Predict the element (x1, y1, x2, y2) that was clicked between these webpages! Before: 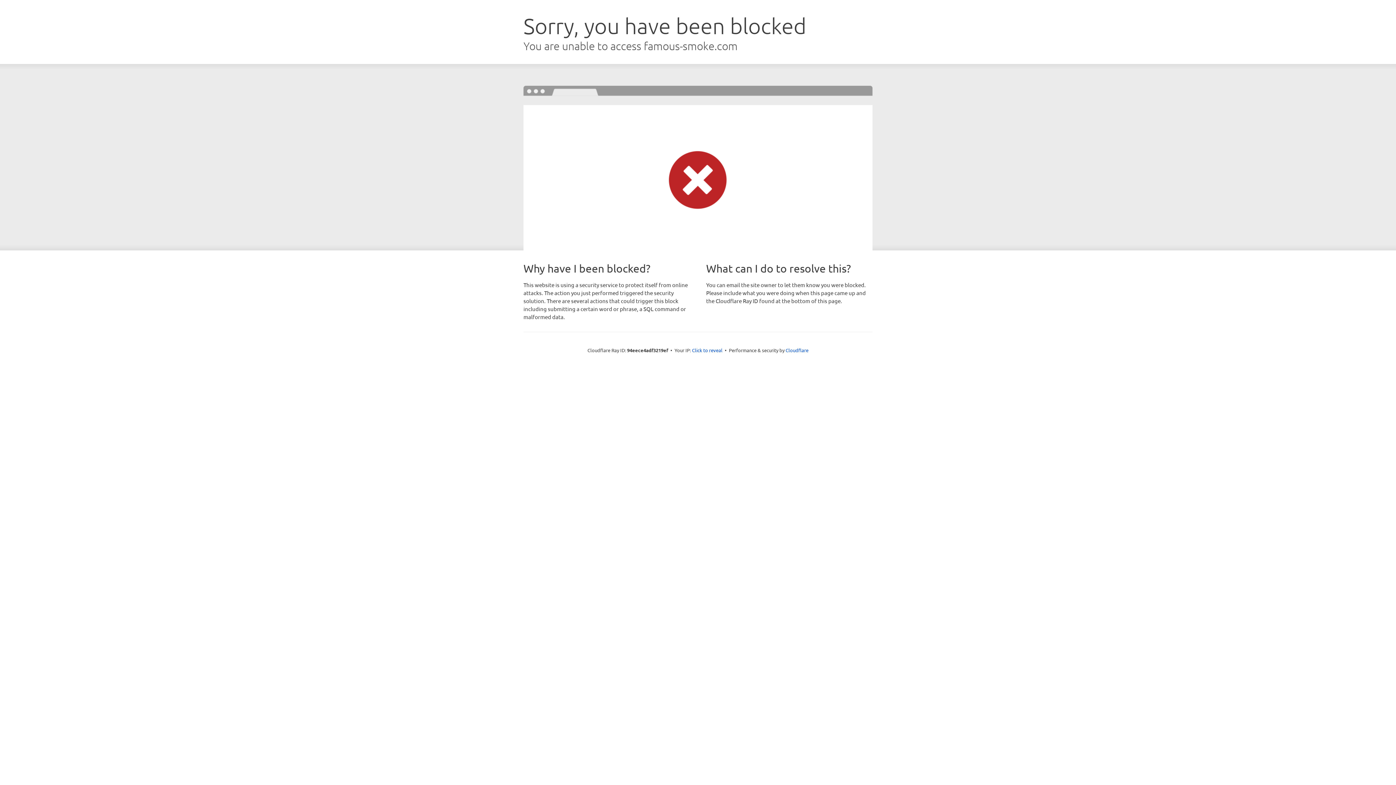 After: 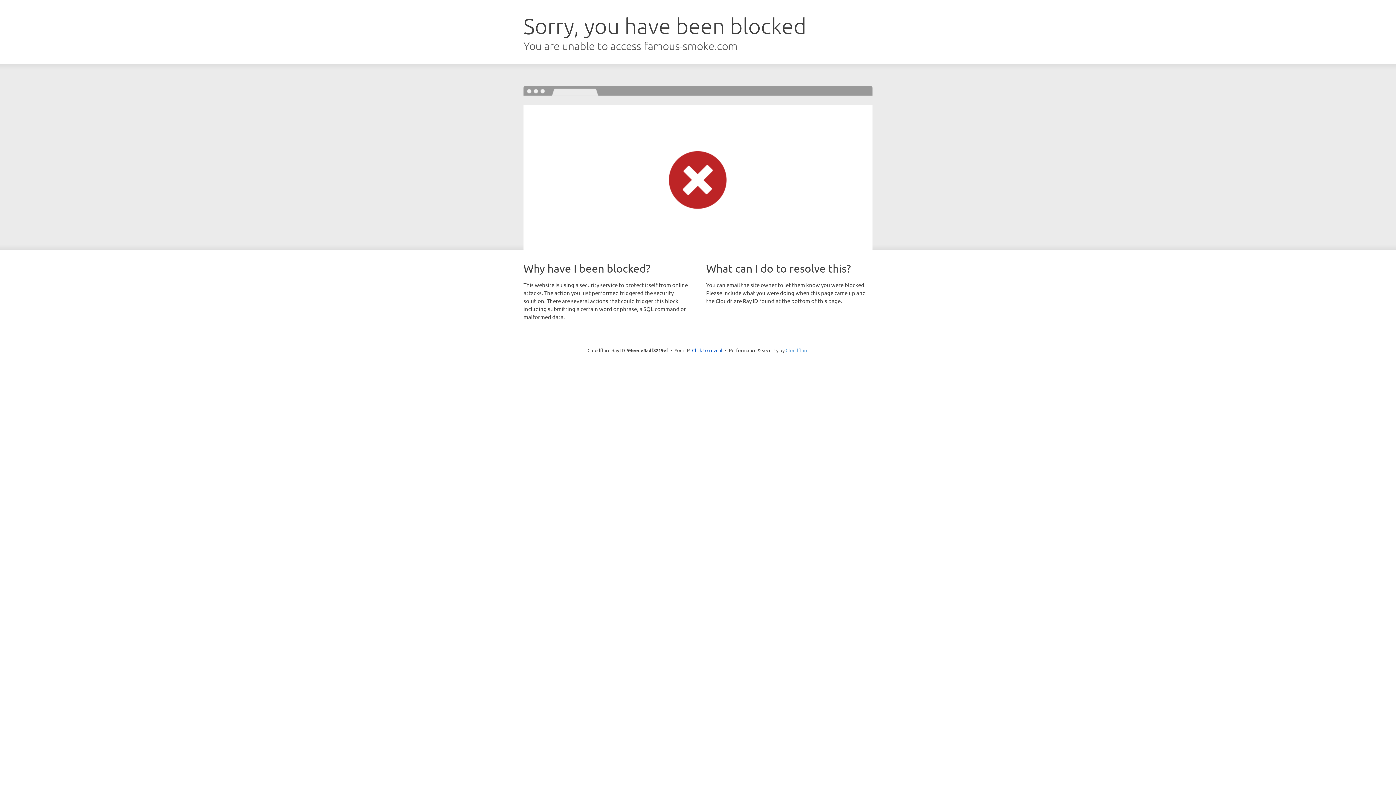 Action: bbox: (785, 347, 808, 353) label: Cloudflare